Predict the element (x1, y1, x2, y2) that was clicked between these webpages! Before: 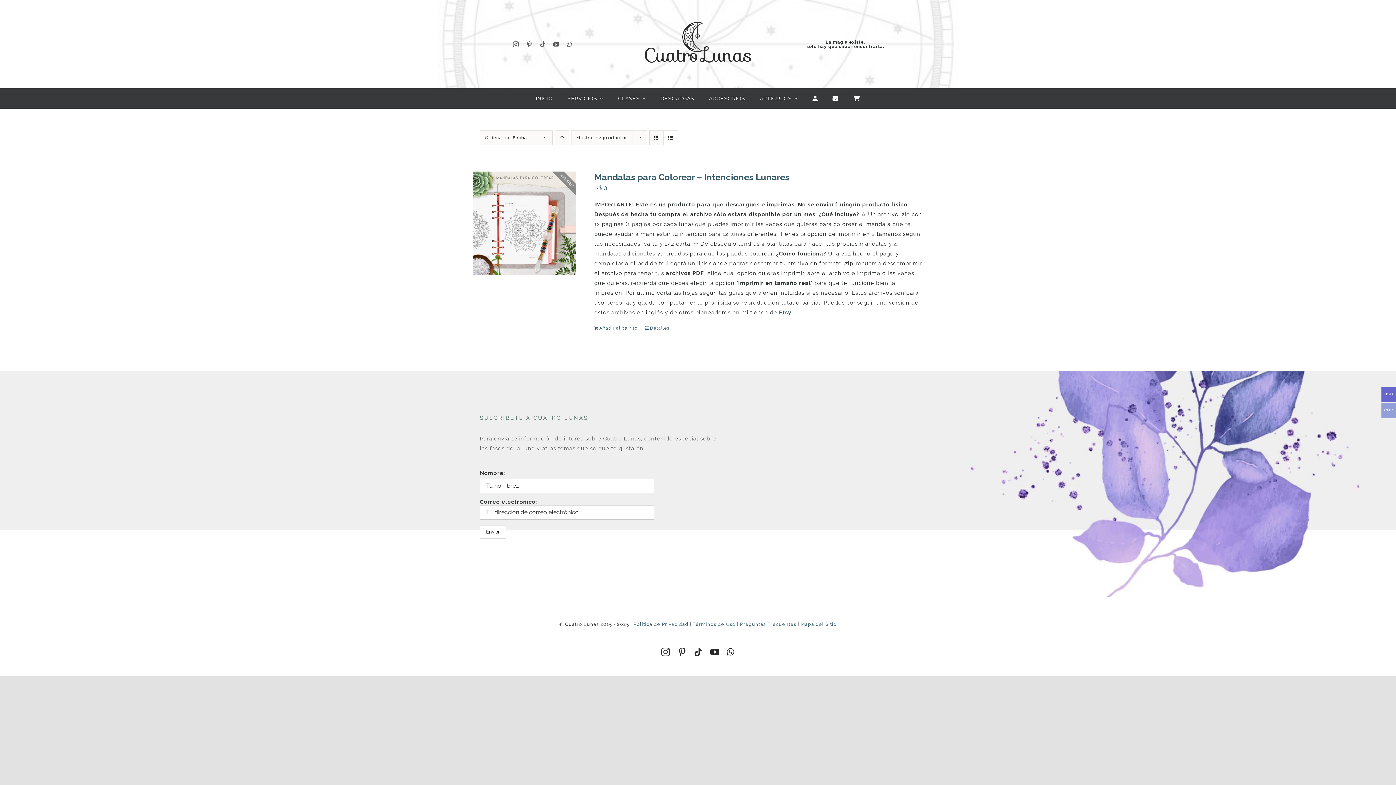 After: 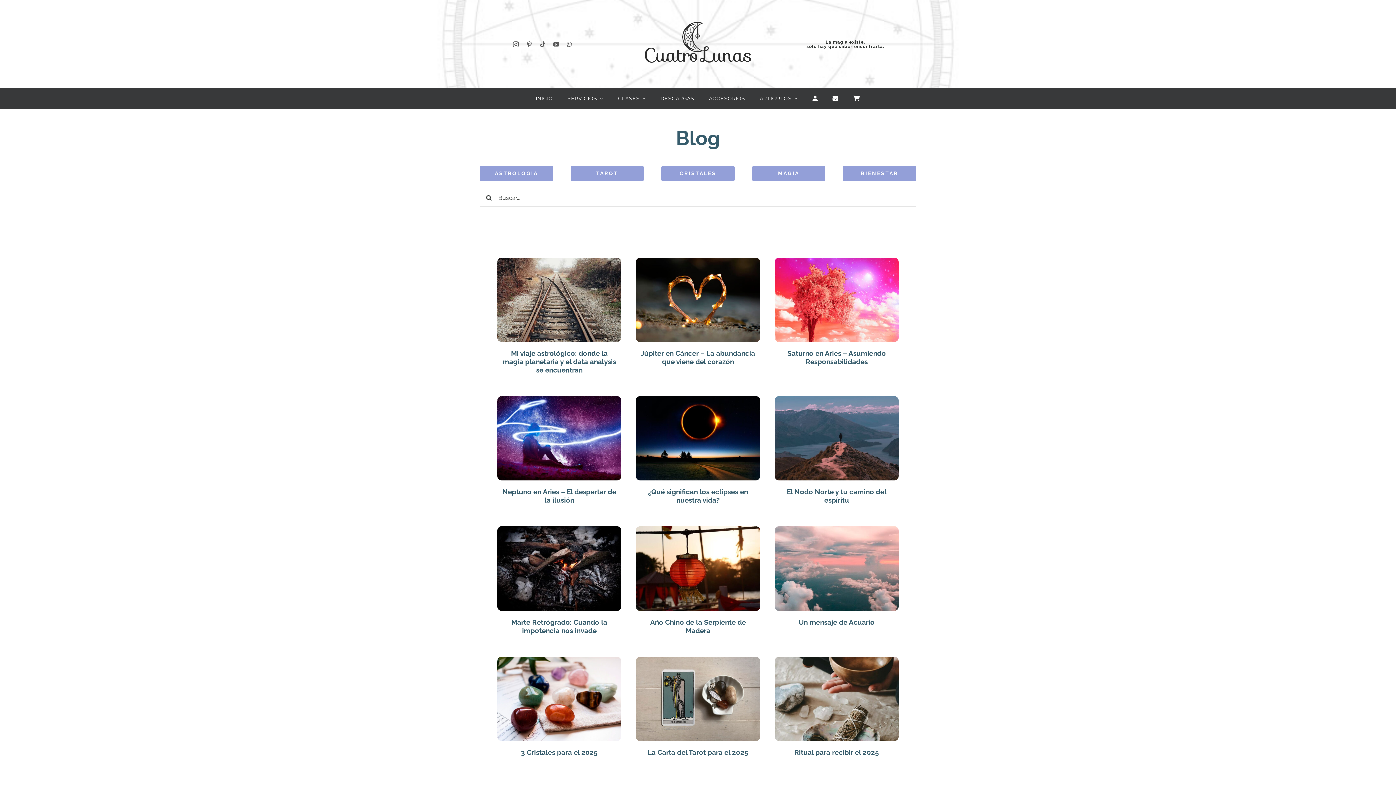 Action: label: ARTÍCULOS bbox: (760, 88, 798, 108)